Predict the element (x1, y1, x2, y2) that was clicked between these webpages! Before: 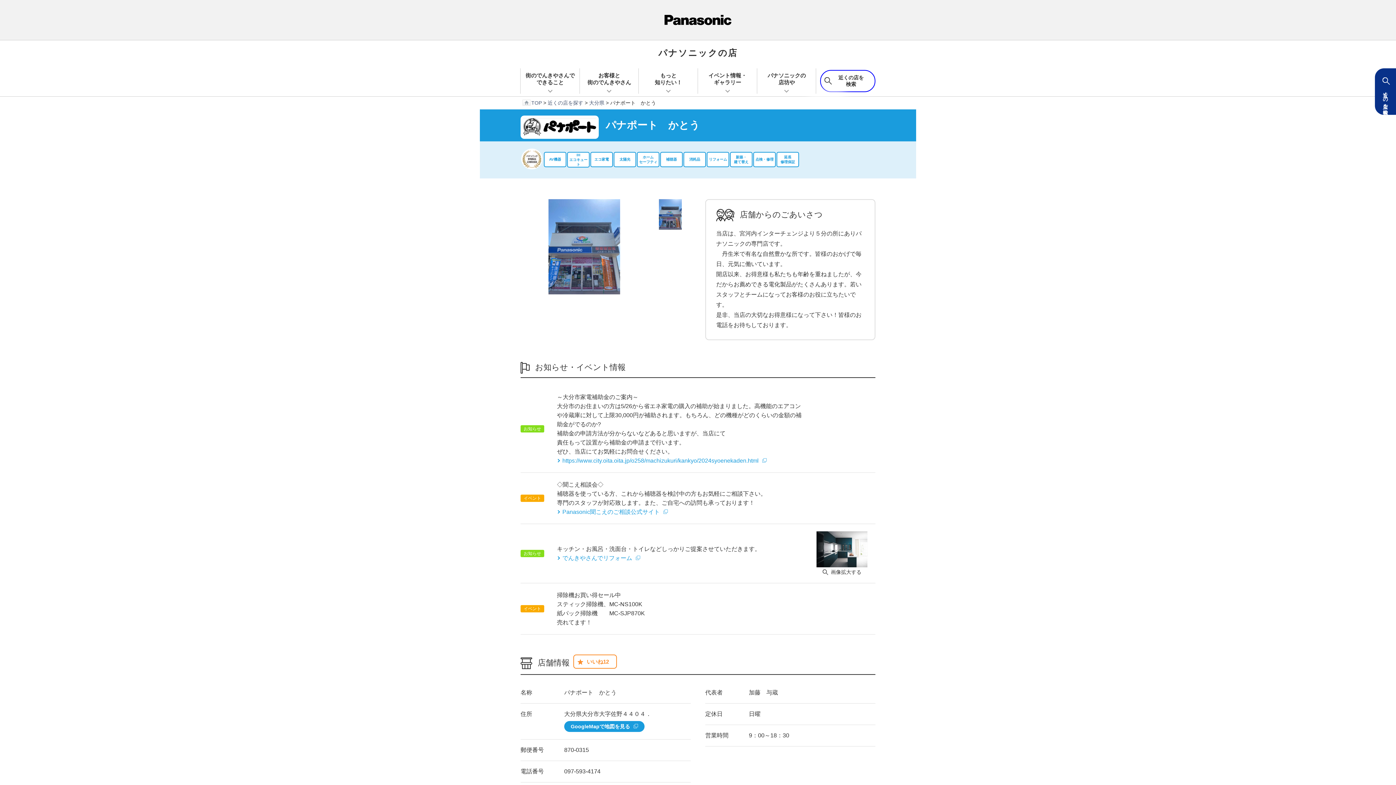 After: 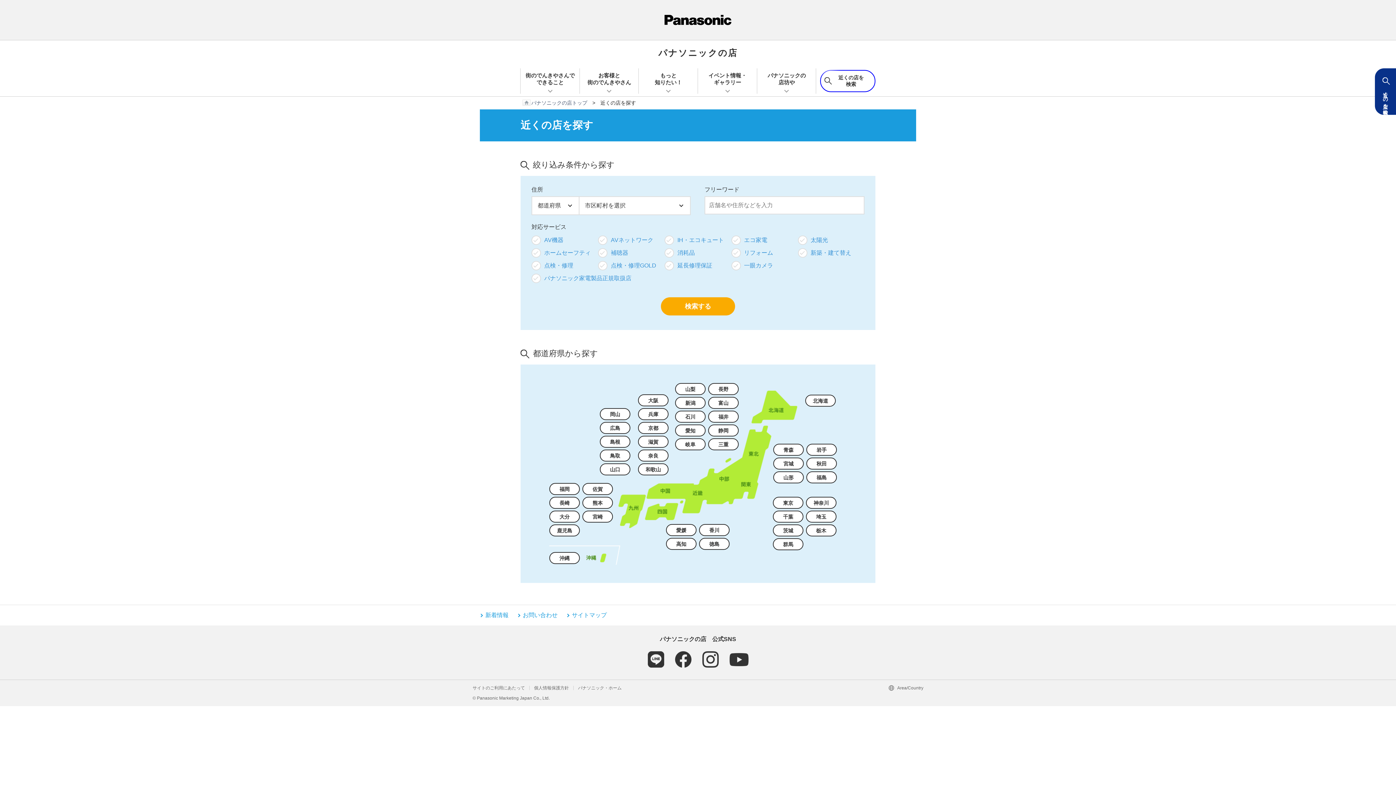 Action: bbox: (547, 100, 583, 105) label: 近くの店を探す